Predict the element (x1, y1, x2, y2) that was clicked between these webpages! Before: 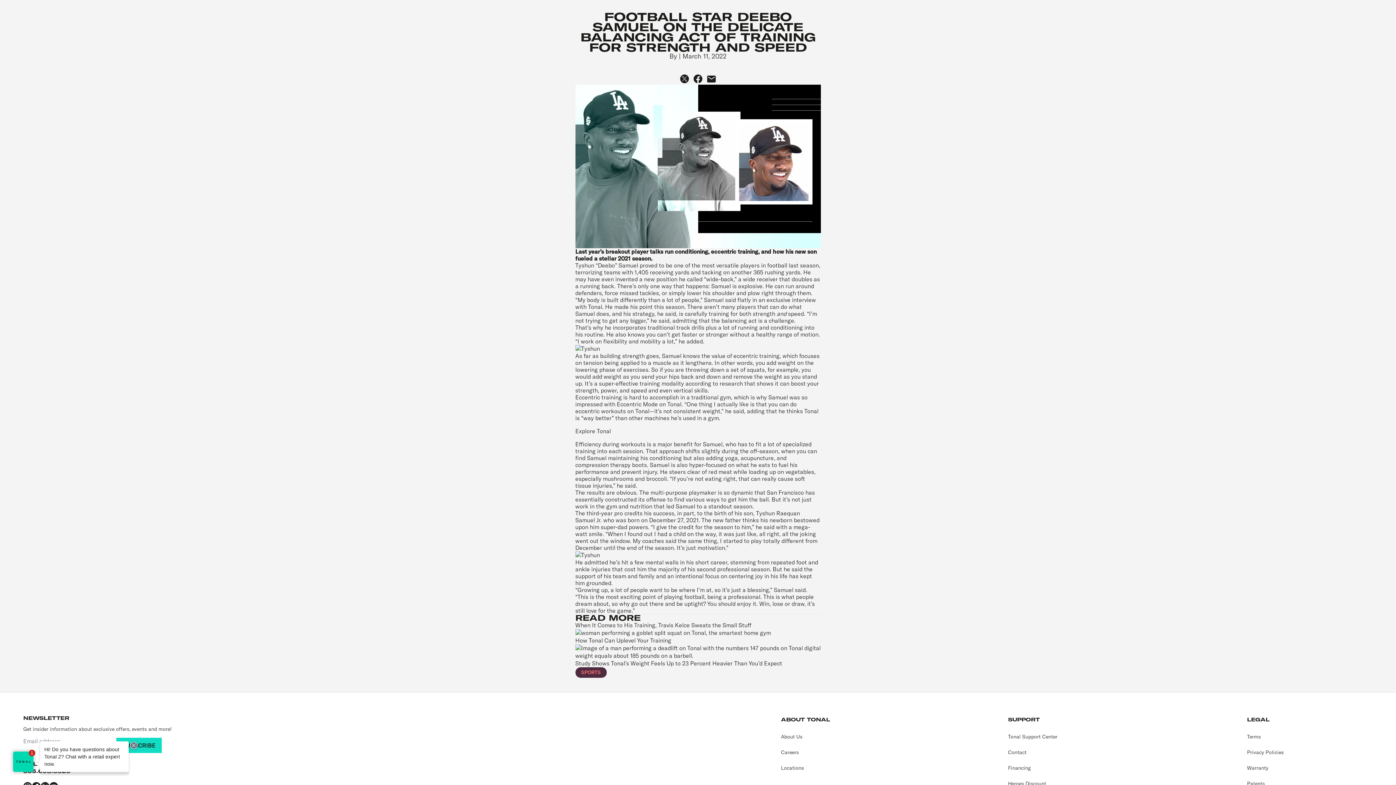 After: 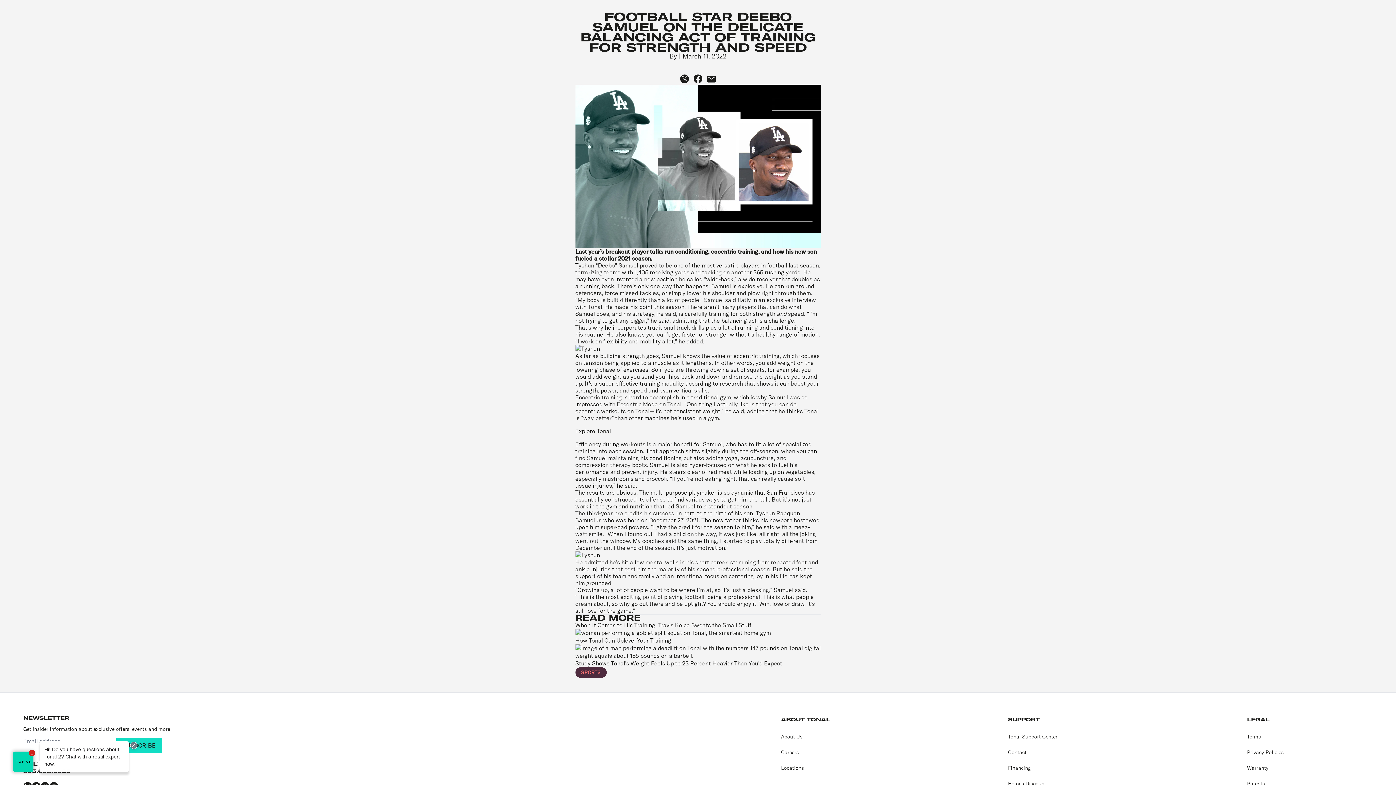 Action: bbox: (748, 468, 814, 475) label: loading up on vegetables